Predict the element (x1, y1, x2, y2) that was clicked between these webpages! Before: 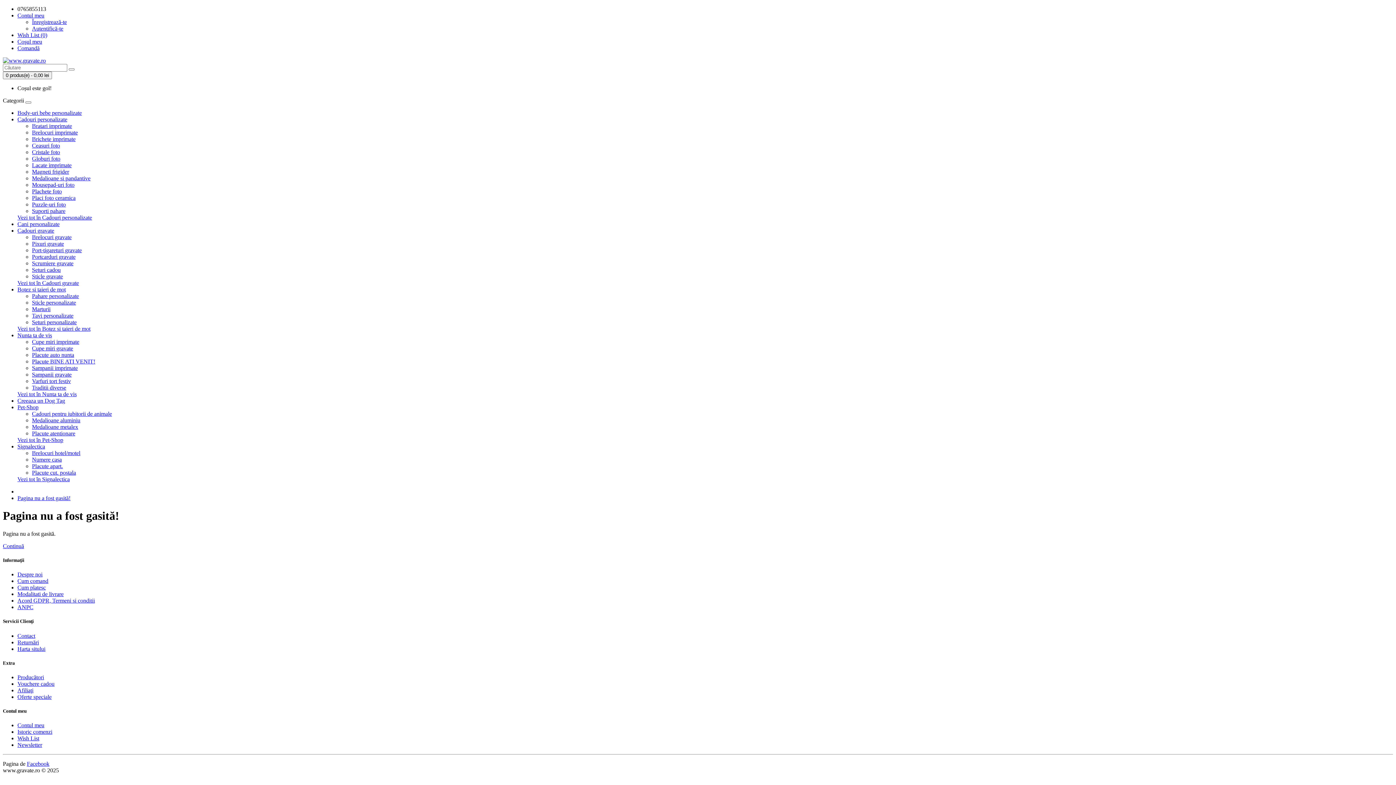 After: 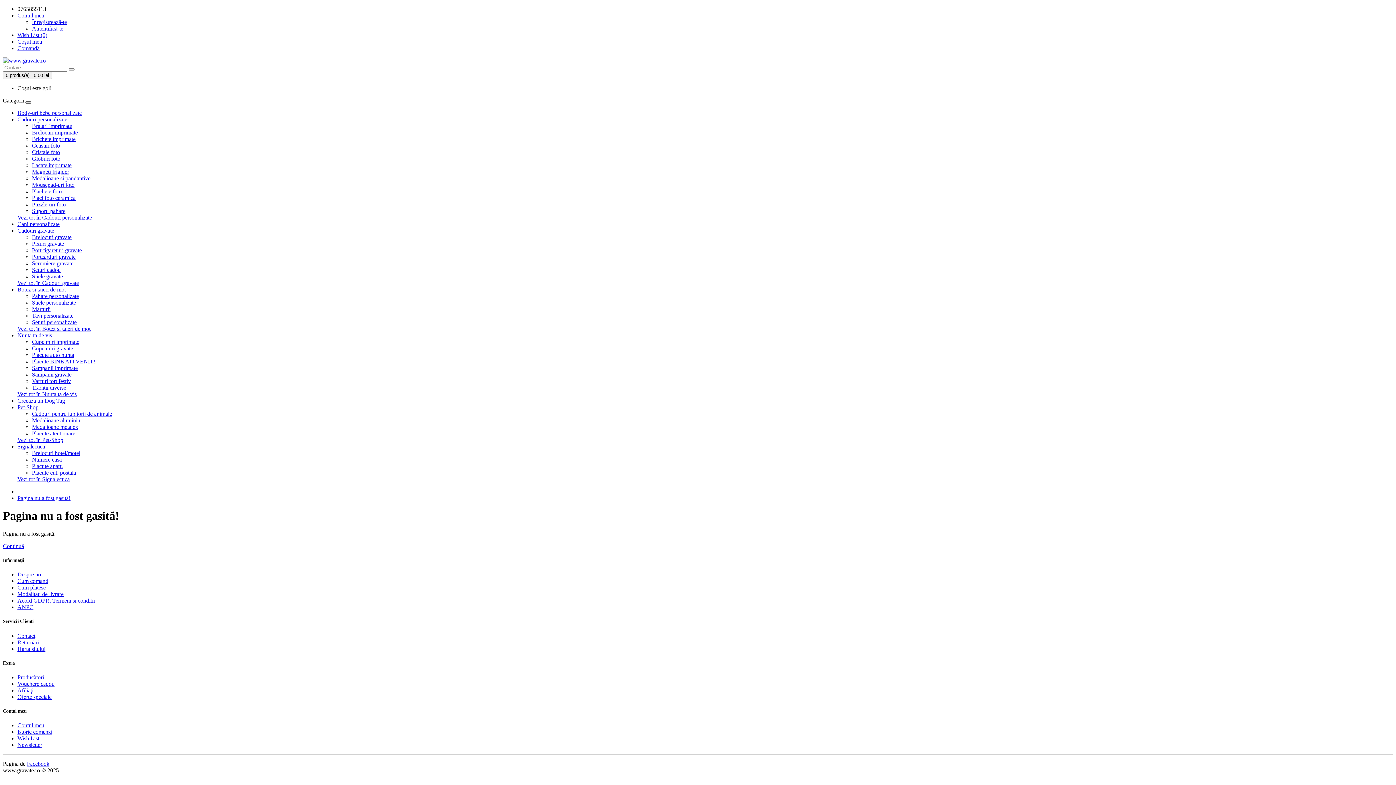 Action: bbox: (25, 101, 31, 103)